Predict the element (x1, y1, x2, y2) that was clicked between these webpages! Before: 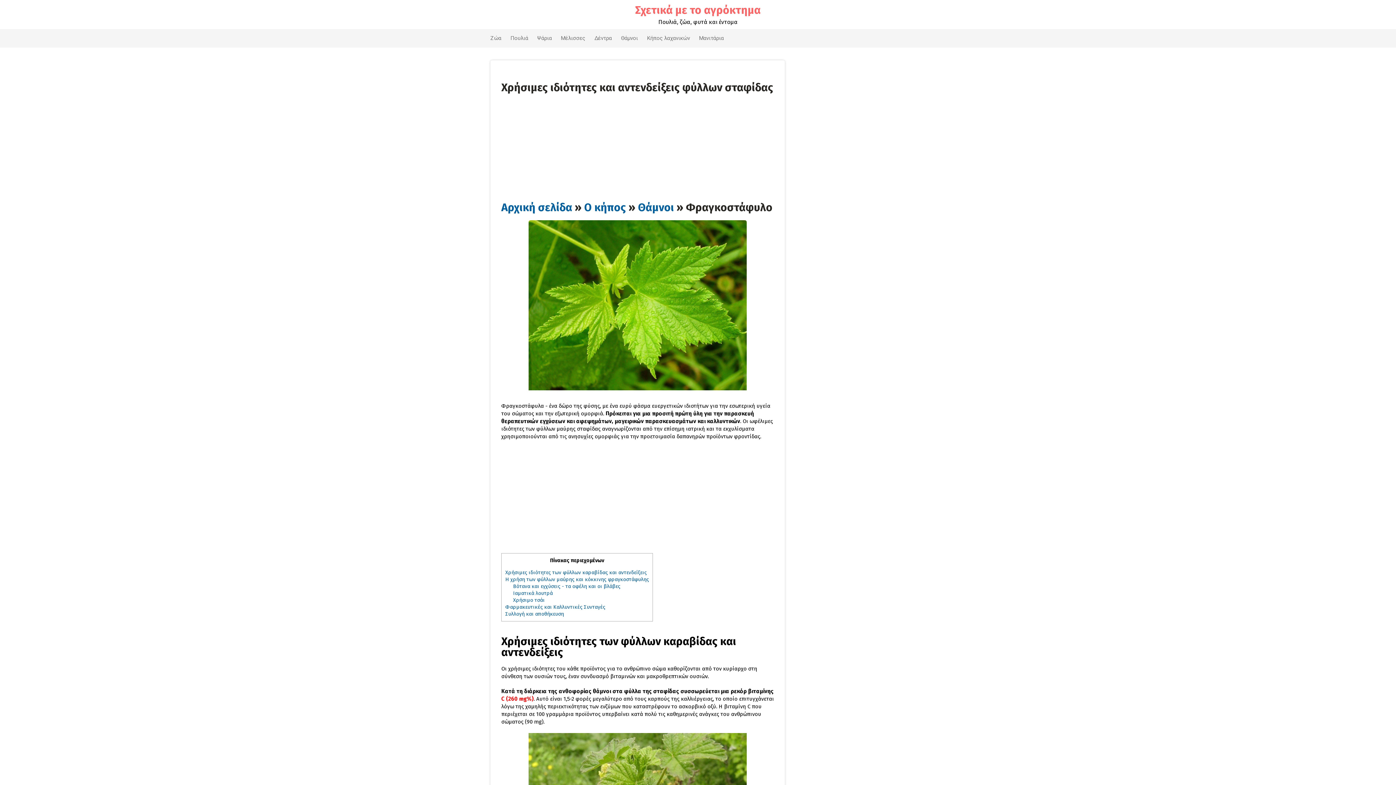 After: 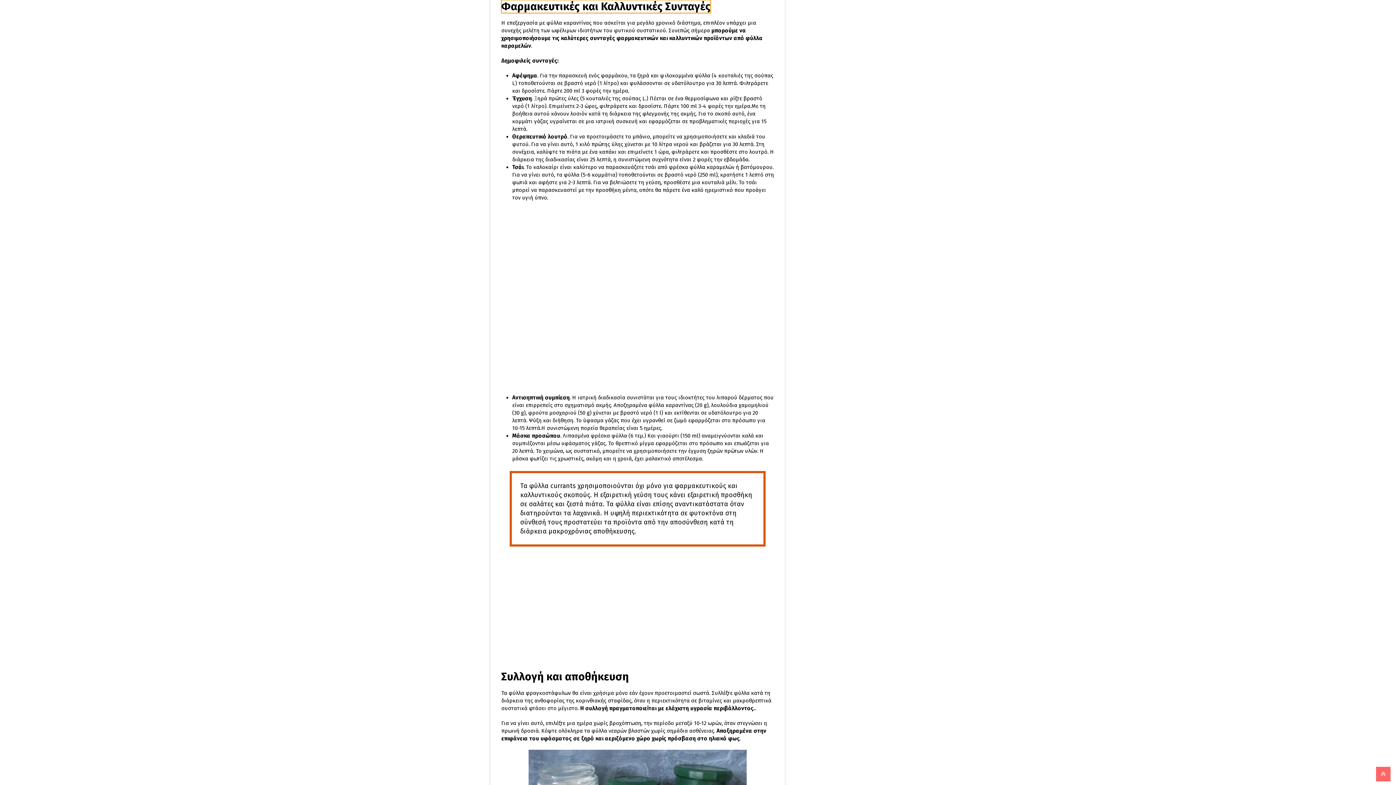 Action: bbox: (505, 604, 605, 610) label: Φαρμακευτικές και Καλλυντικές Συνταγές